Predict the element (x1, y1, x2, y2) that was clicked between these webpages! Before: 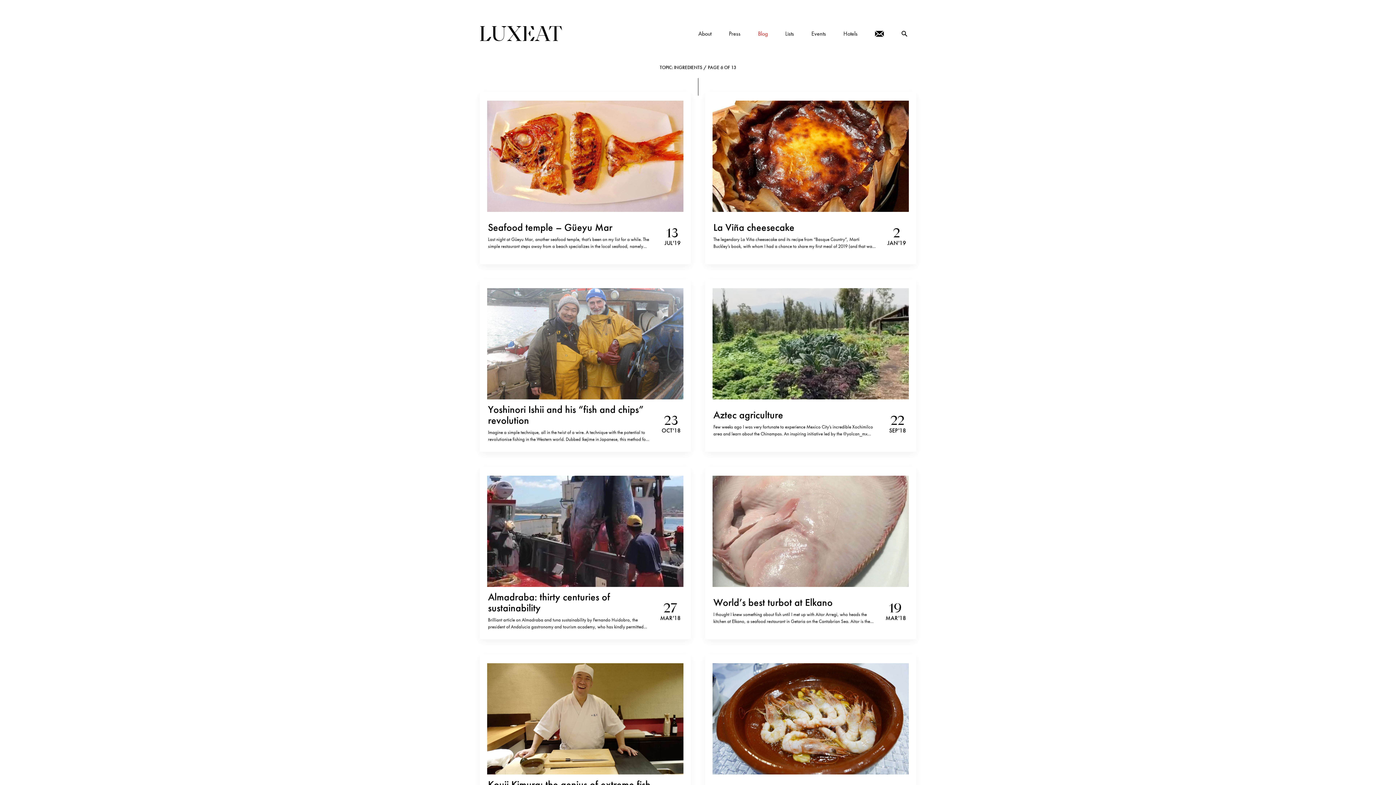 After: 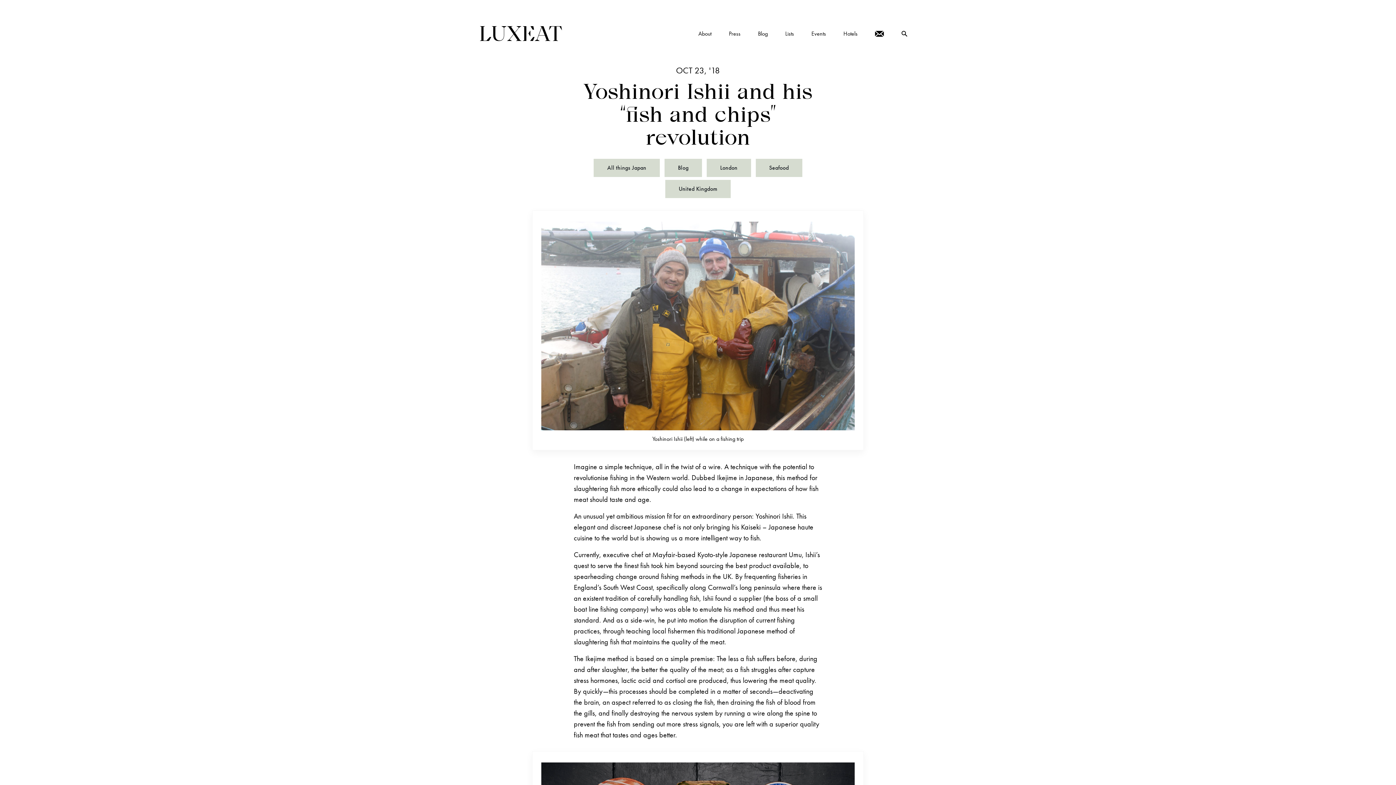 Action: bbox: (480, 279, 690, 452) label: Yoshinori Ishii and his “fish and chips” revolution

Imagine a simple technique, all in the twist of a wire. A technique with the potential to revolutionise fishing in the Western world. Dubbed Ikejime in Japanese, this method for slaughtering fish more ethically could also lead to a change in expectations of how fish meat should taste and age.…

23
OCT '18